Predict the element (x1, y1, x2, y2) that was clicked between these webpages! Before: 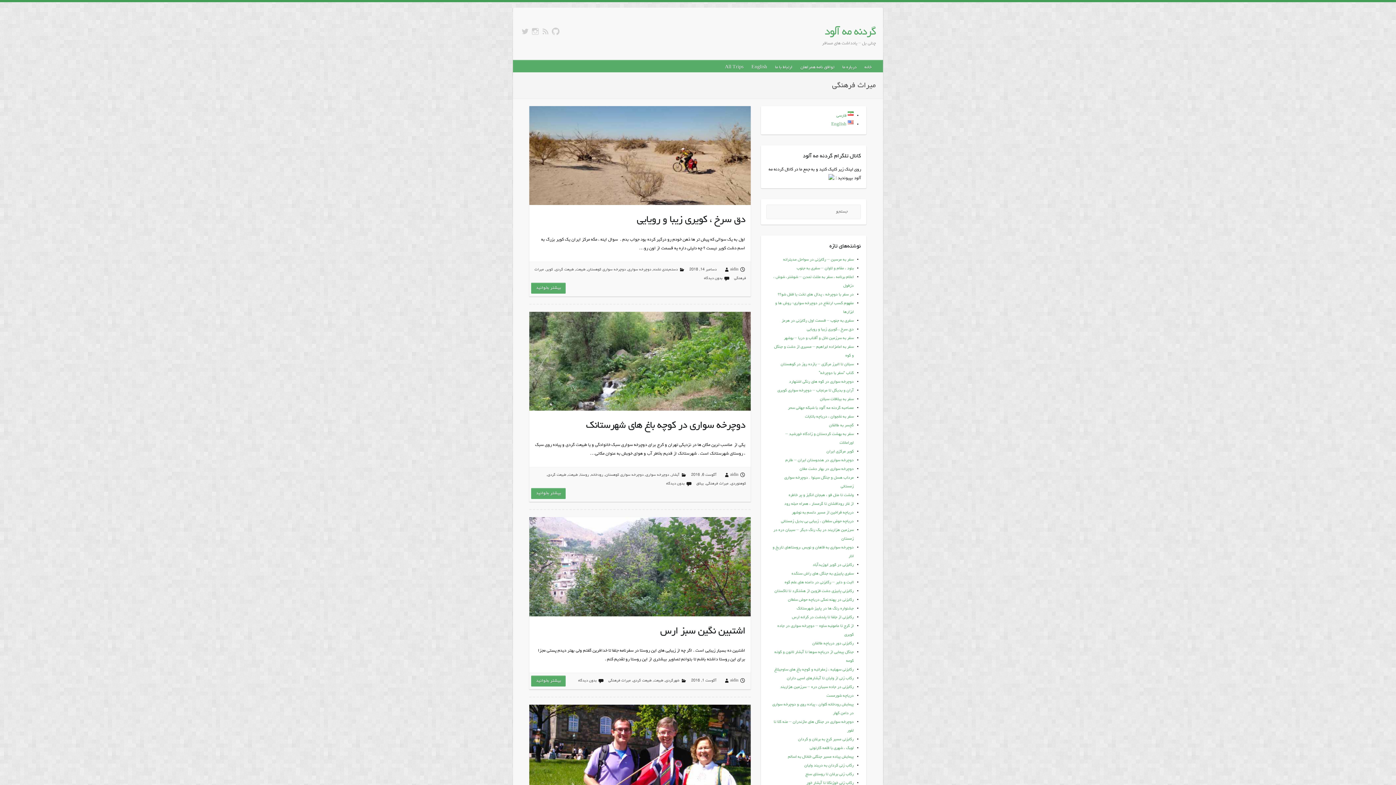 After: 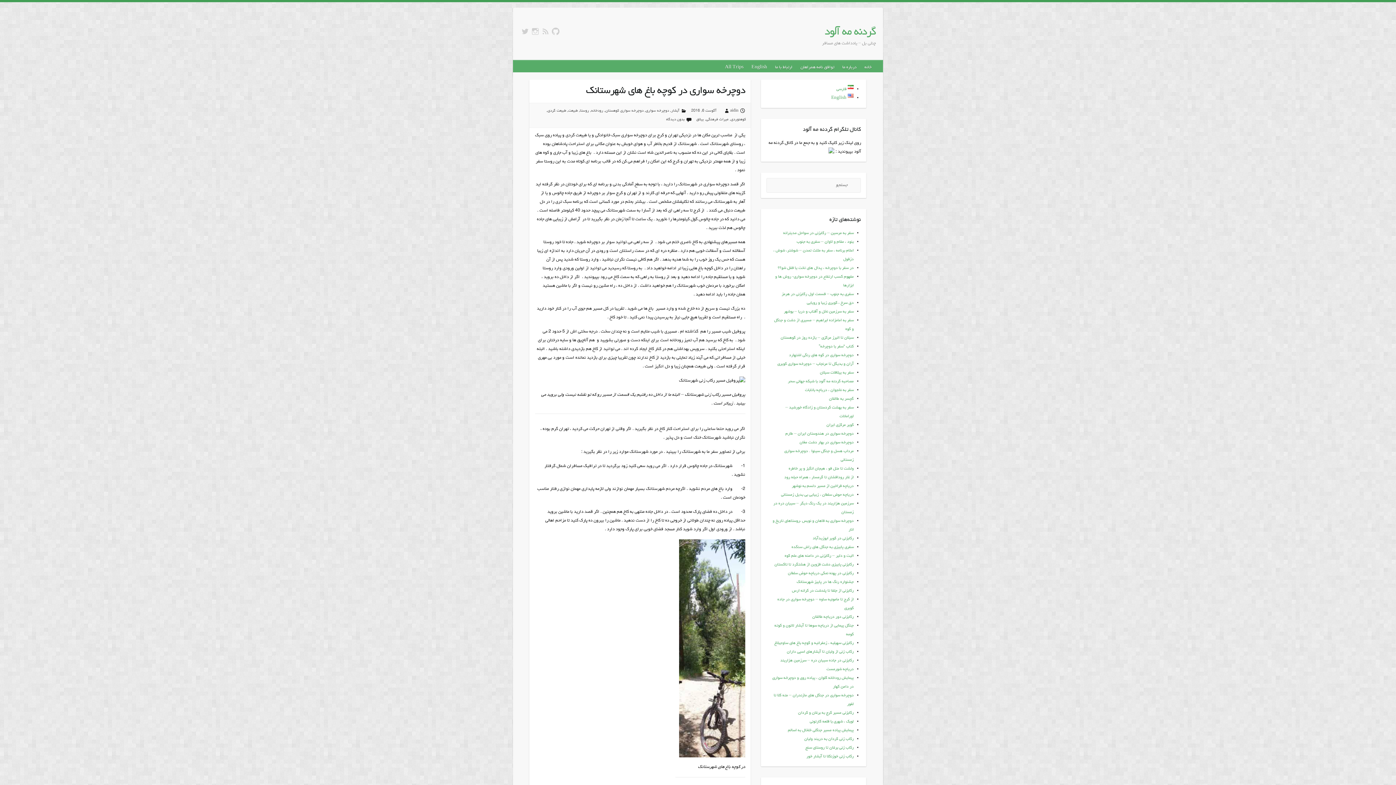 Action: label: بیشتر بخوانید bbox: (531, 488, 565, 499)